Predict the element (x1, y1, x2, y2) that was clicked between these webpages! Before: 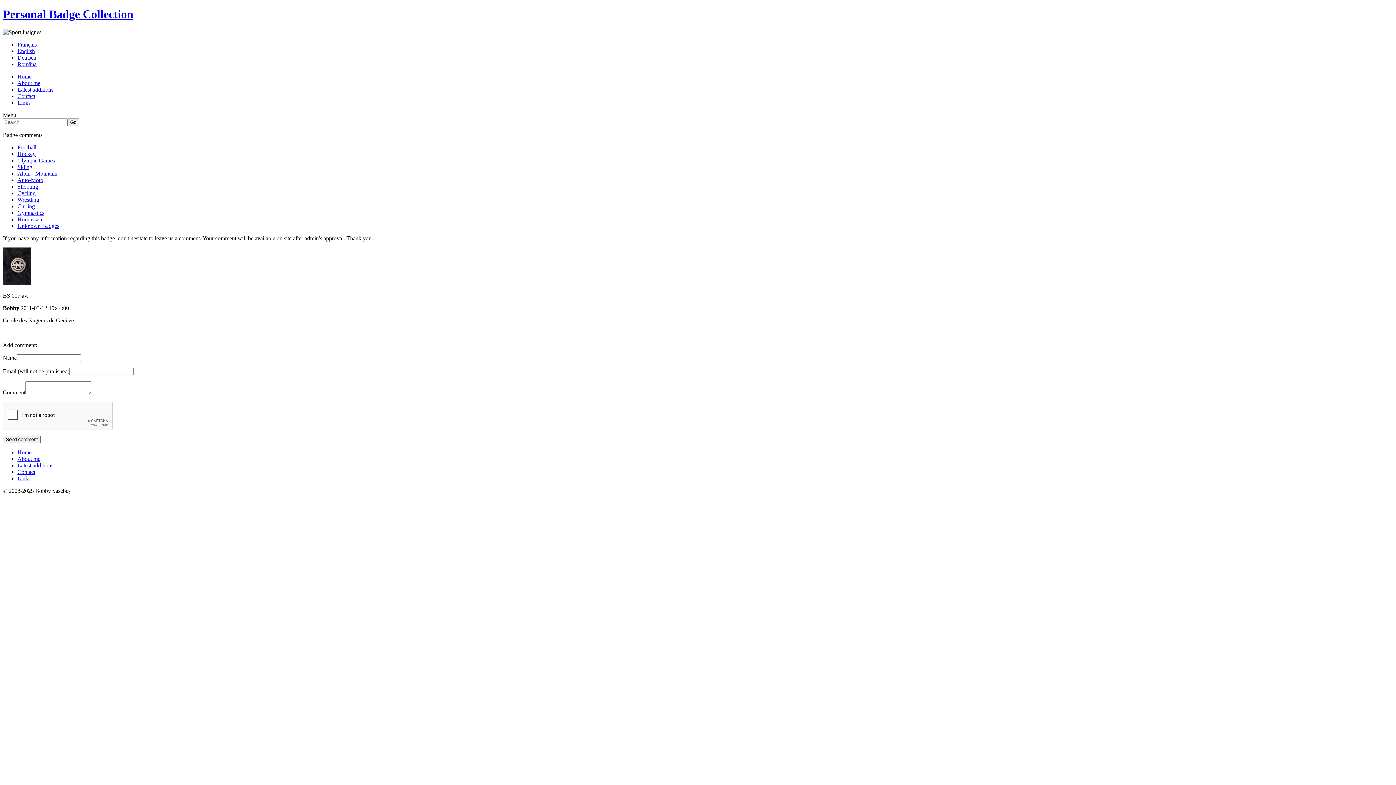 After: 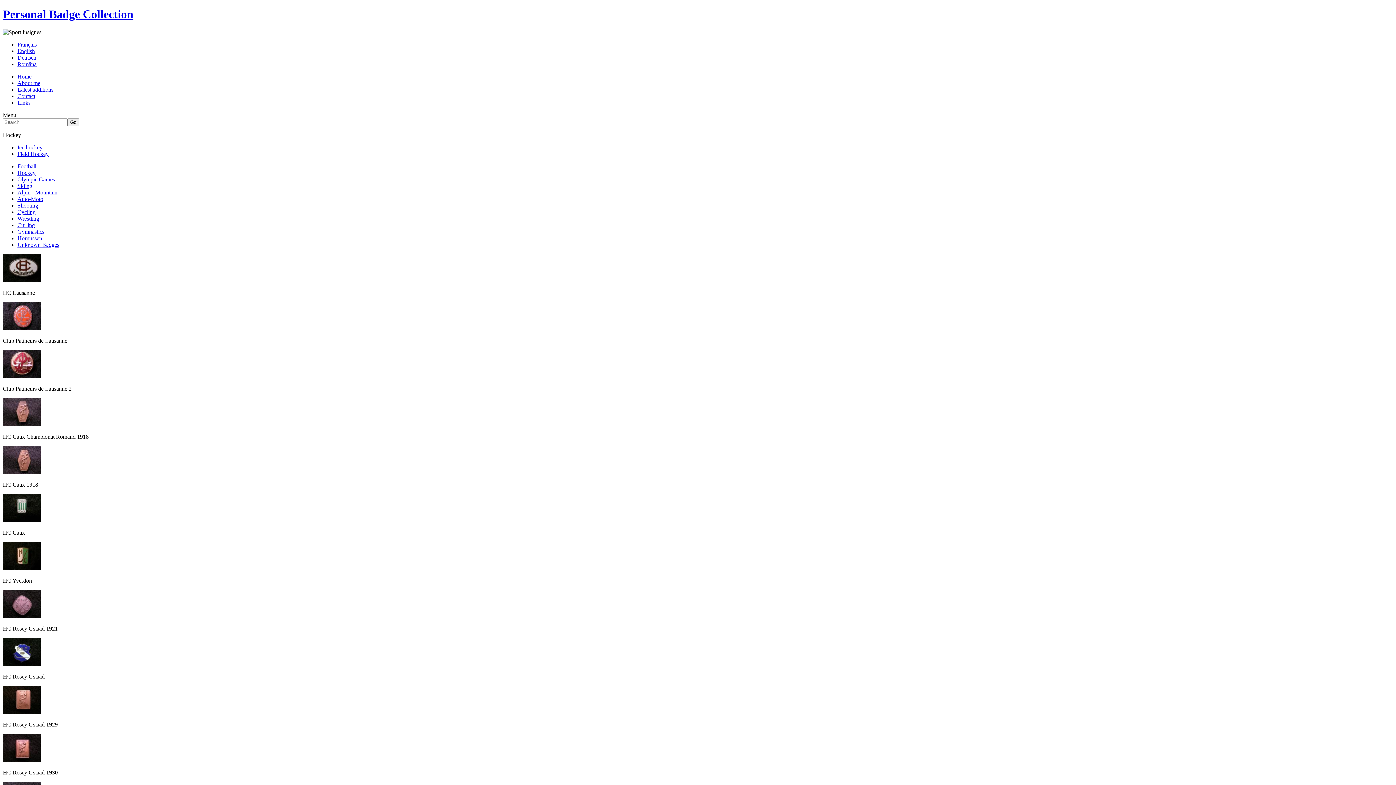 Action: bbox: (17, 150, 35, 157) label: Hockey